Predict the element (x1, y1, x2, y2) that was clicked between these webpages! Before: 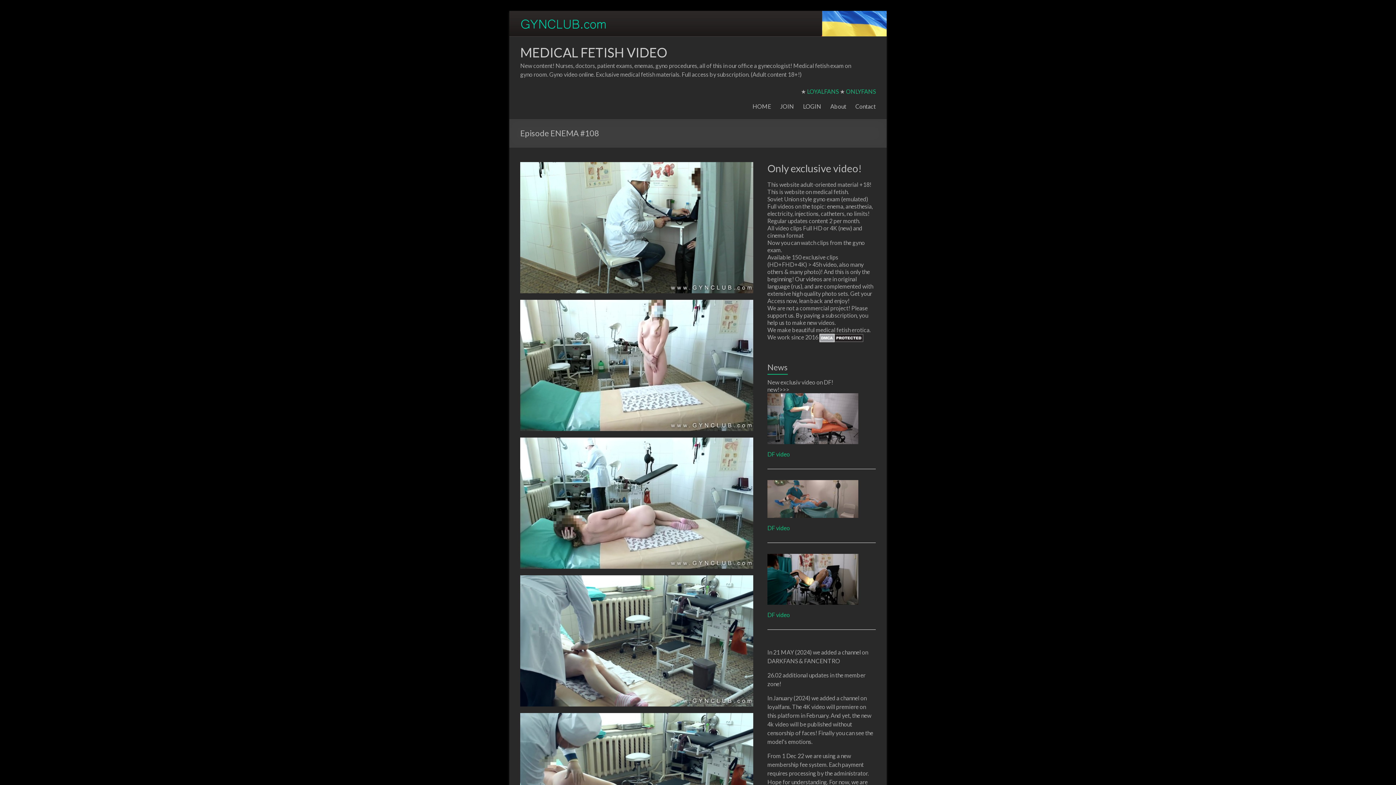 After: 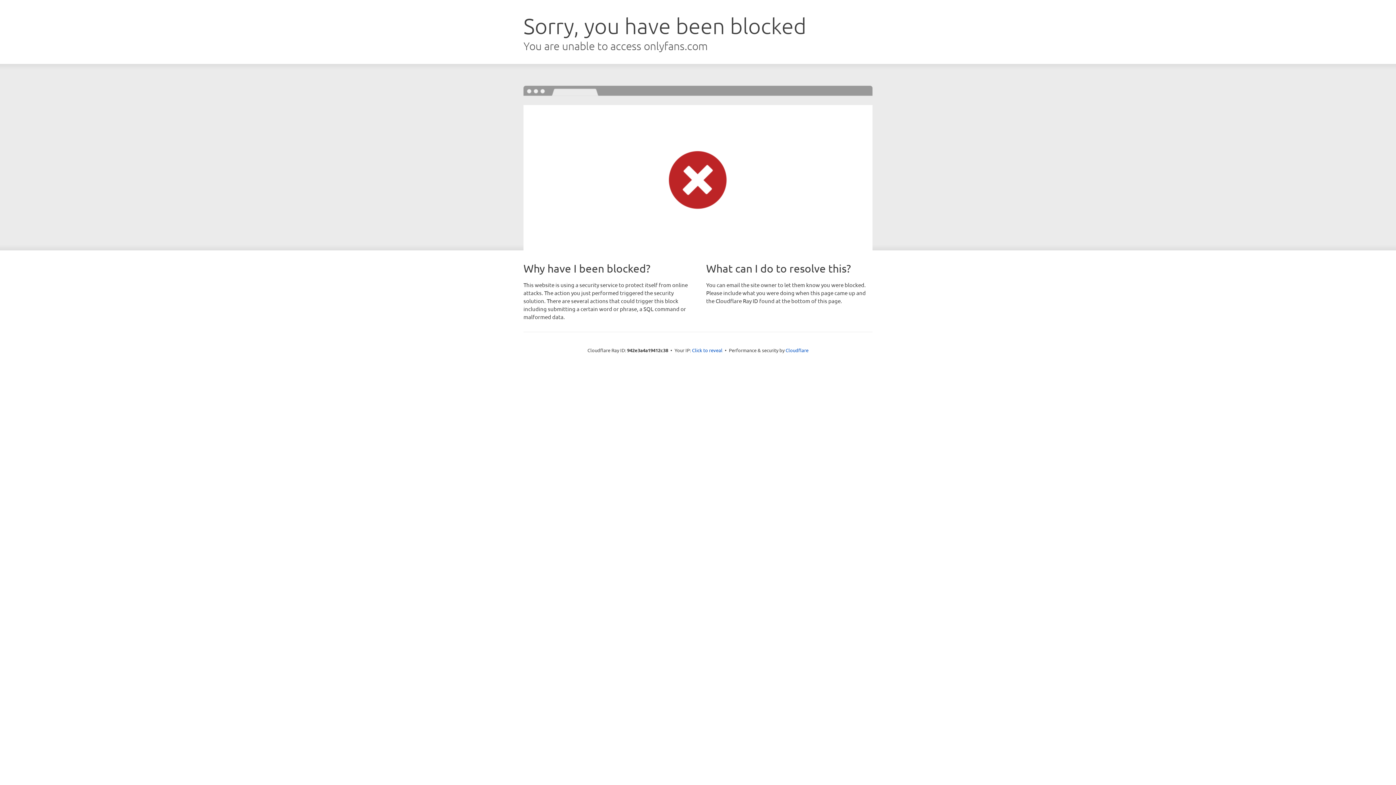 Action: bbox: (846, 87, 876, 94) label: ONLYFANS